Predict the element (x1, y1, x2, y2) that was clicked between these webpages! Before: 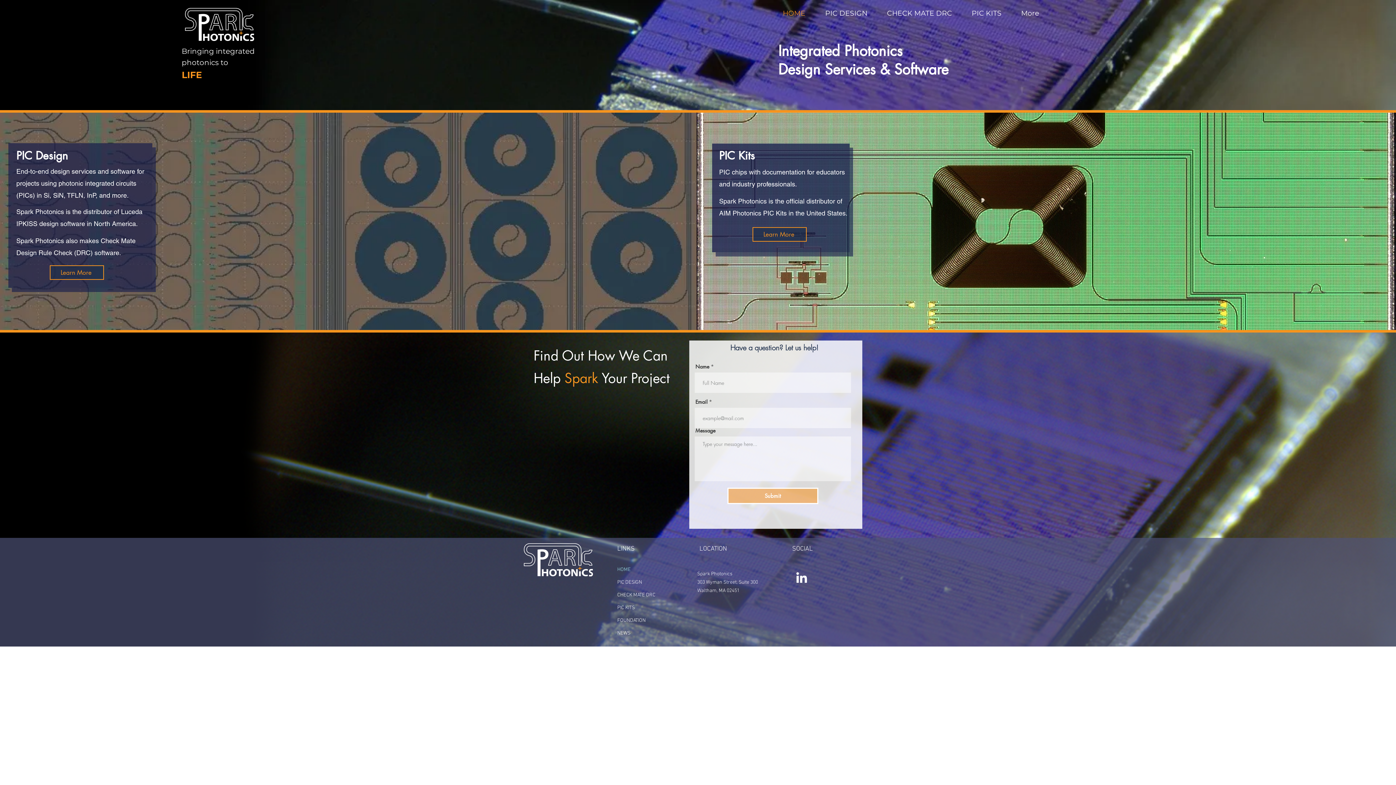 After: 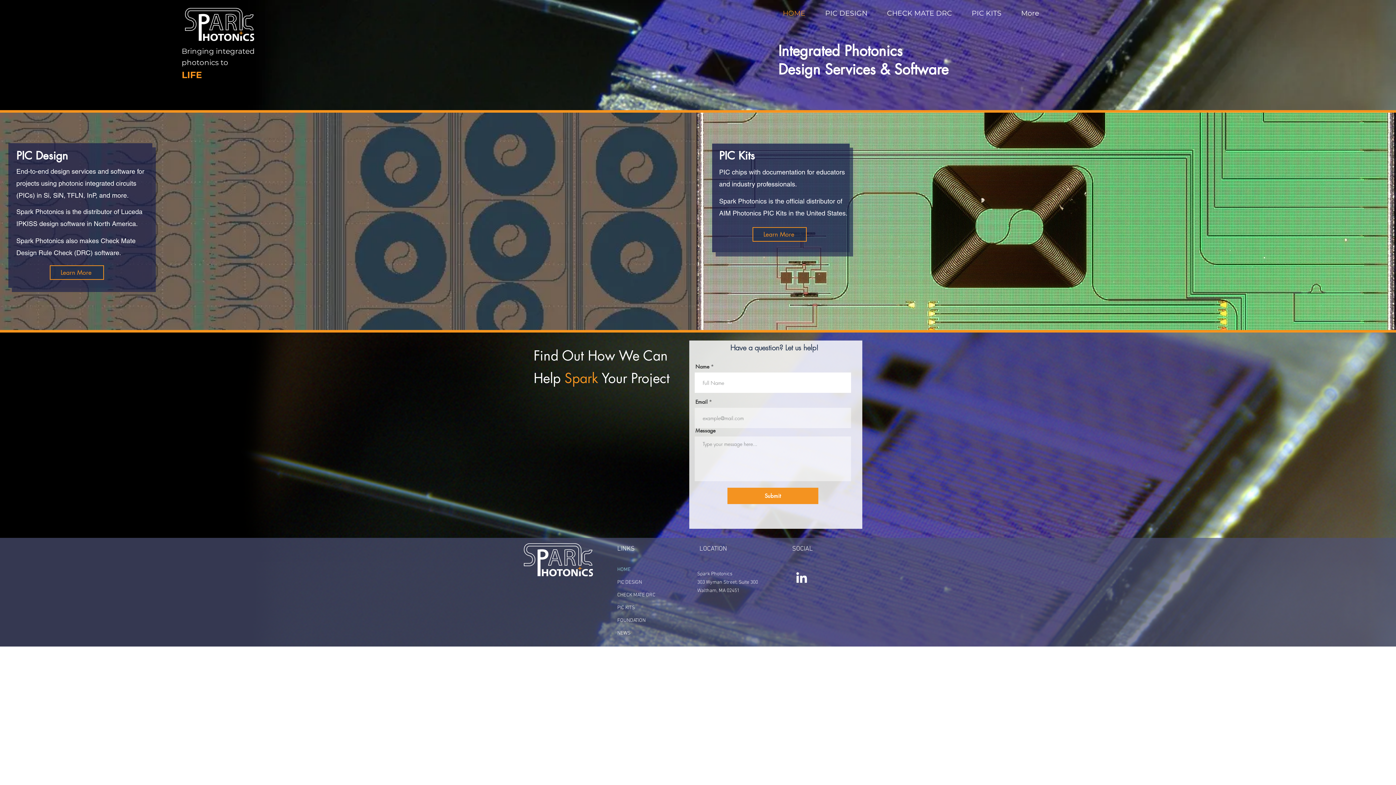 Action: bbox: (727, 488, 818, 504) label: Submit